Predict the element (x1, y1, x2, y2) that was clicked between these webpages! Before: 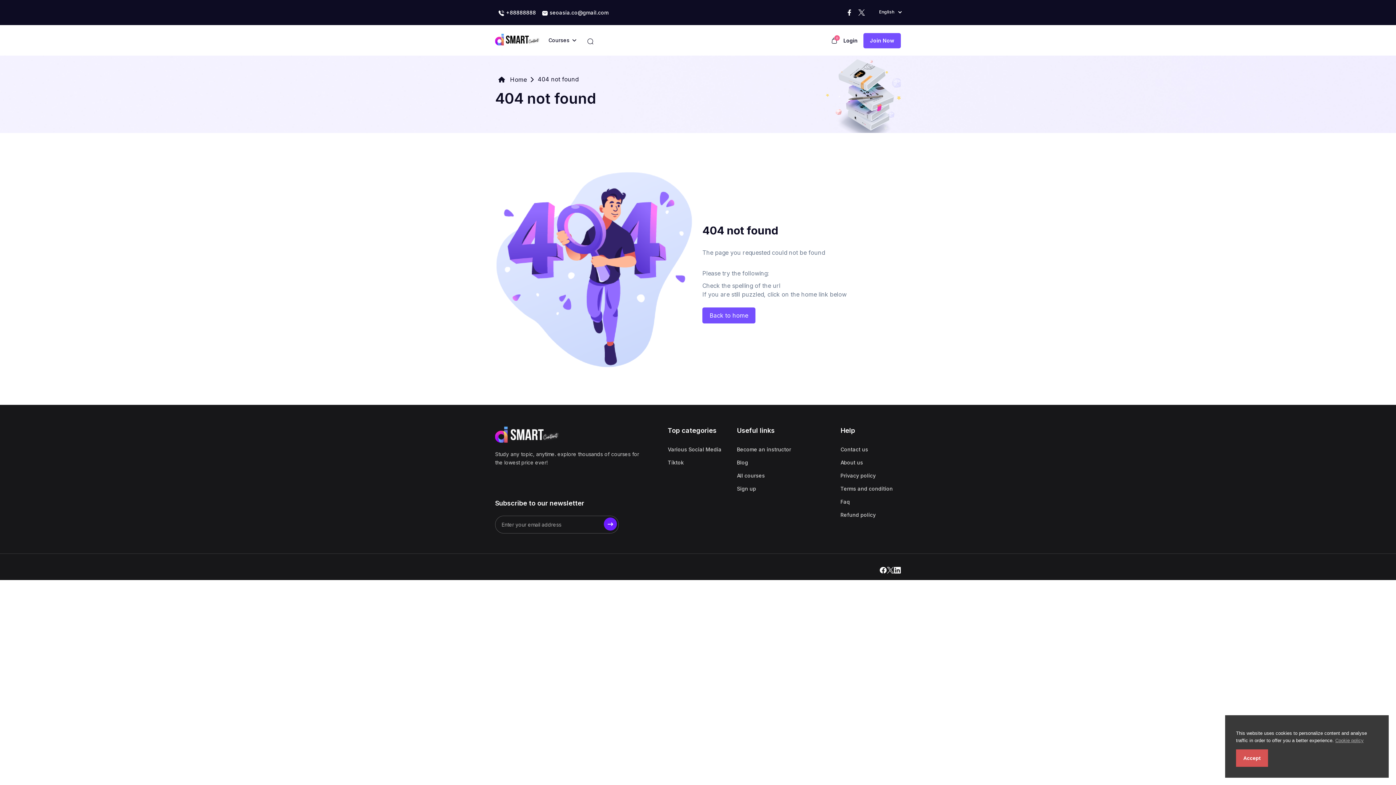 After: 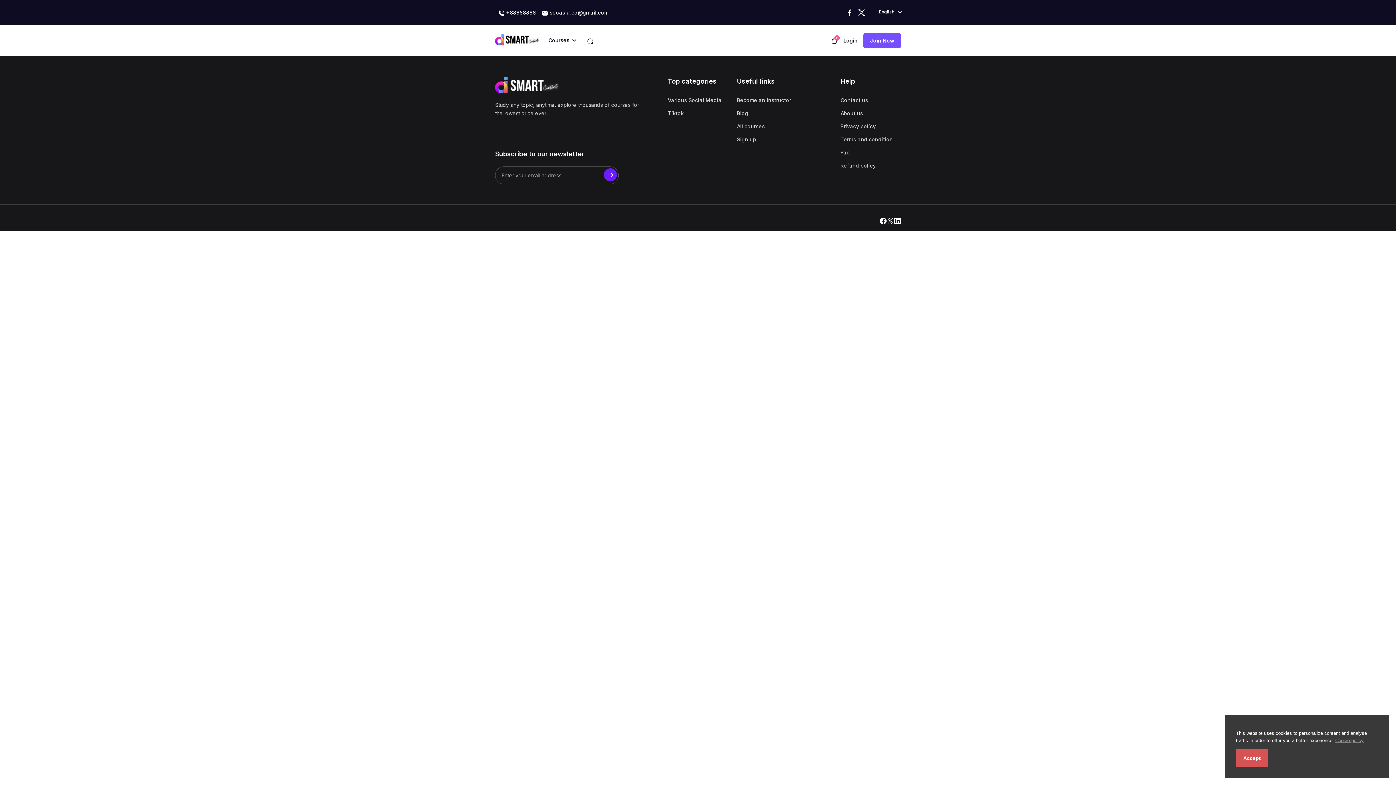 Action: label: Cookie policy bbox: (1335, 737, 1364, 744)